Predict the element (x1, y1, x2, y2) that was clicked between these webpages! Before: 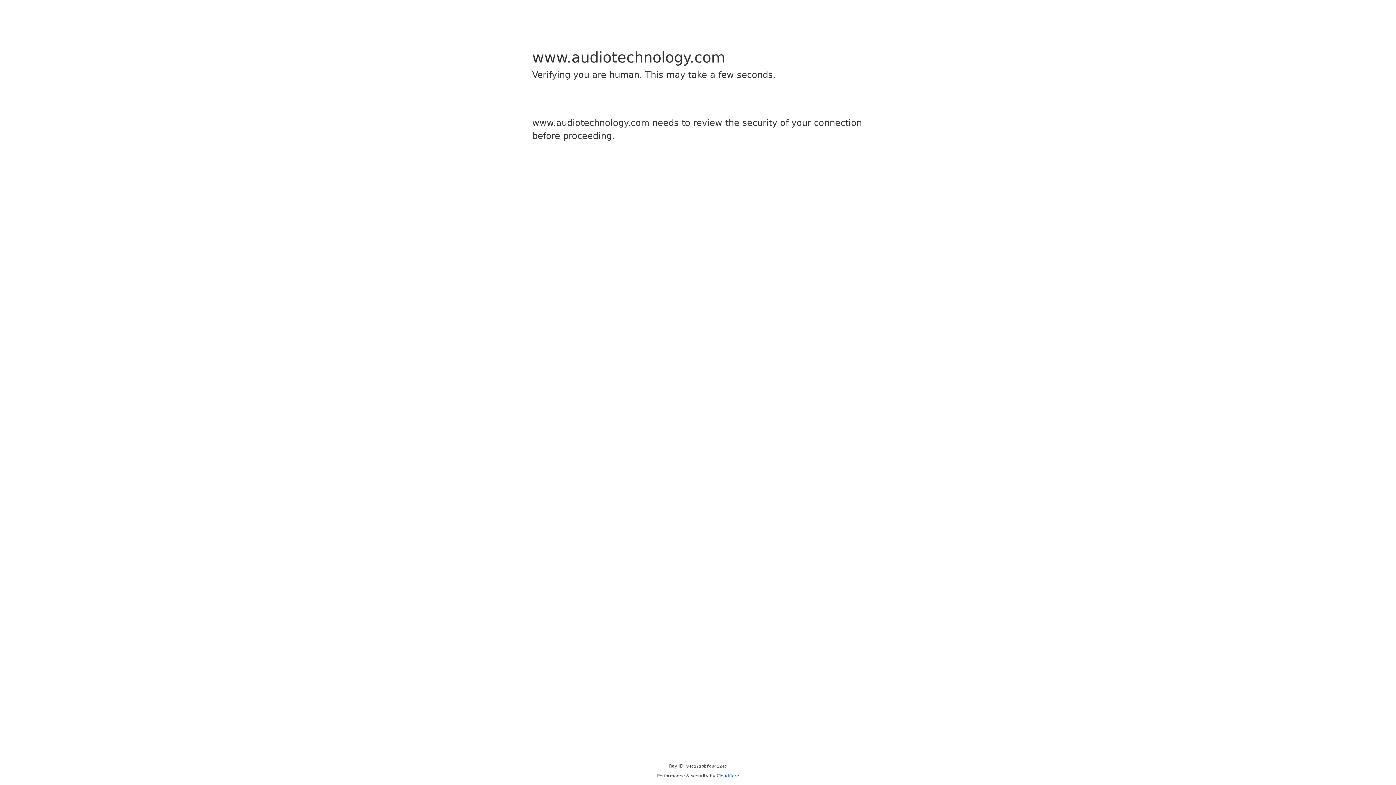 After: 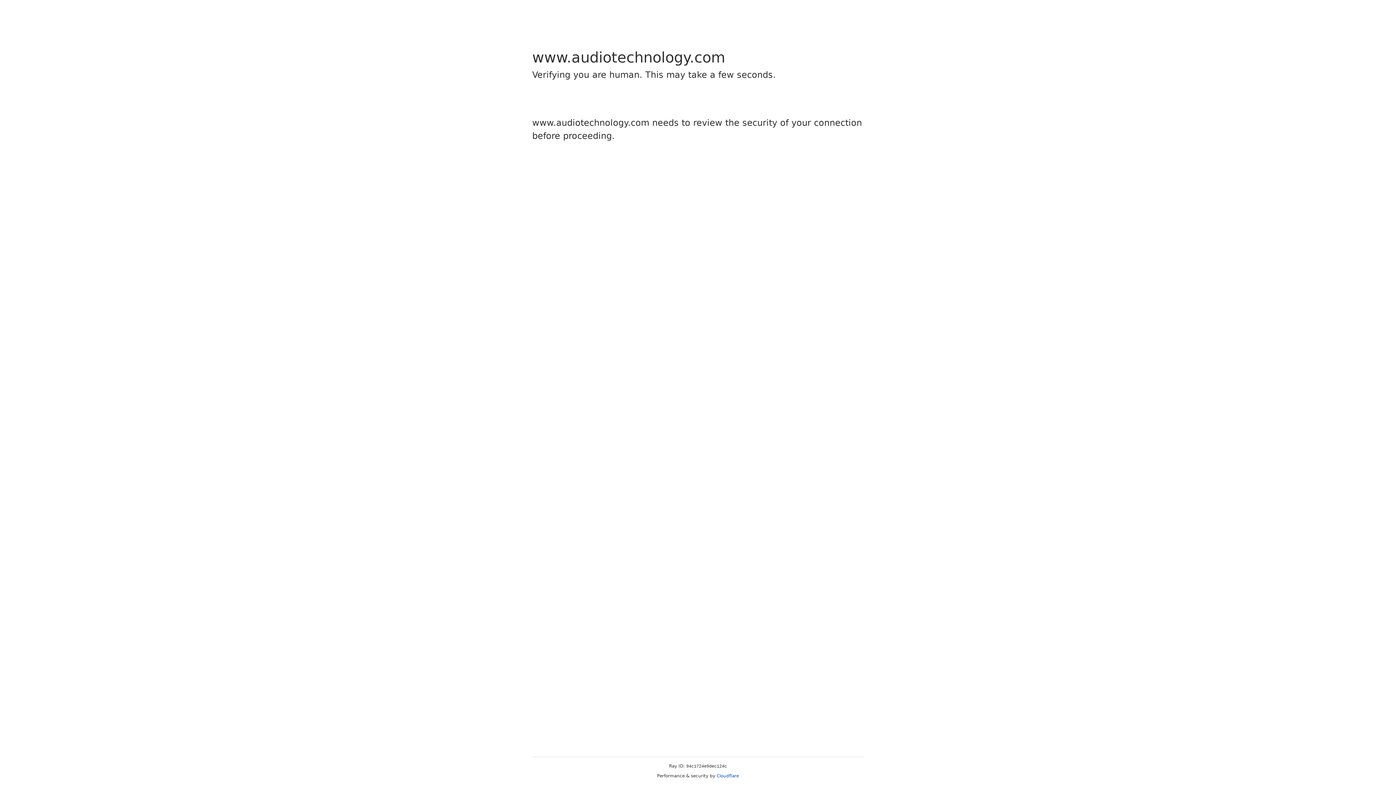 Action: bbox: (716, 773, 739, 778) label: Cloudflare